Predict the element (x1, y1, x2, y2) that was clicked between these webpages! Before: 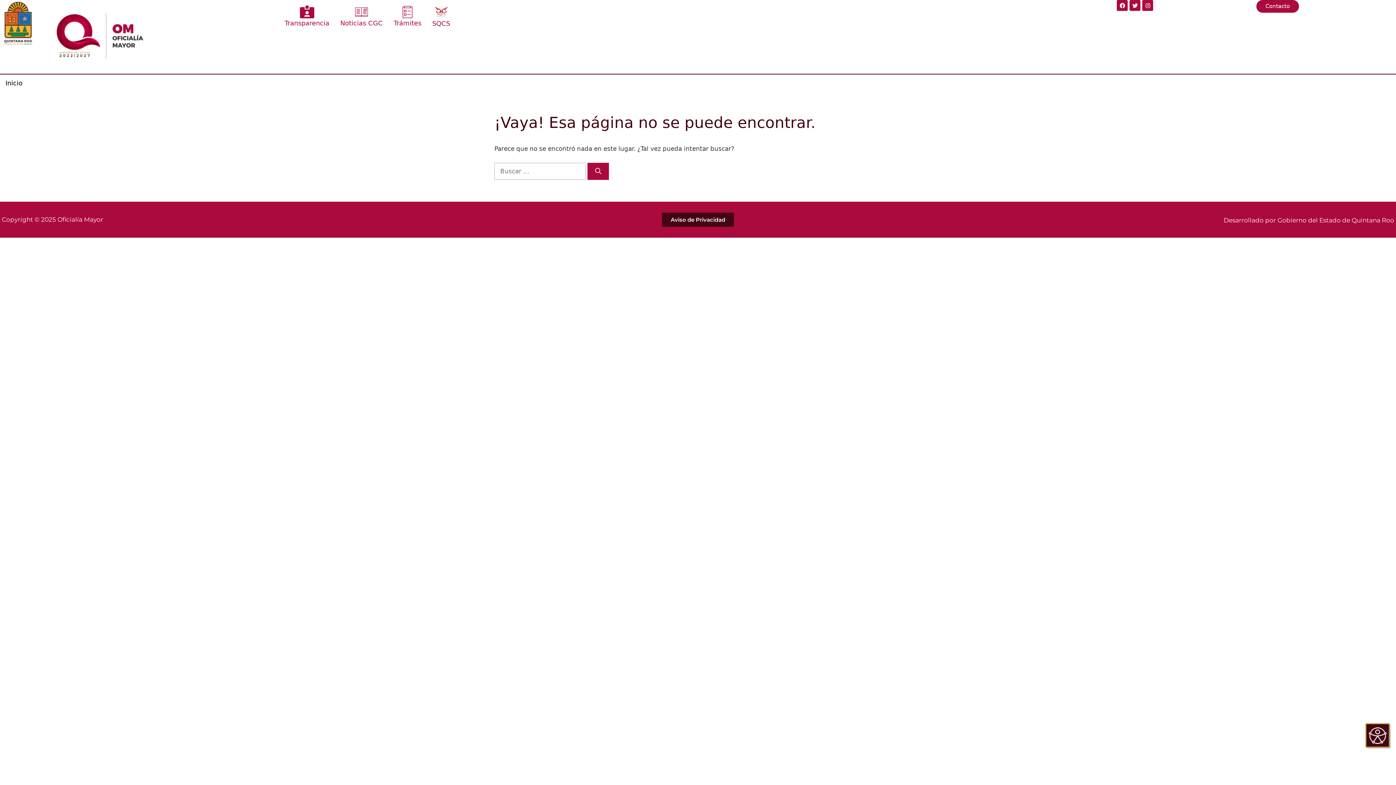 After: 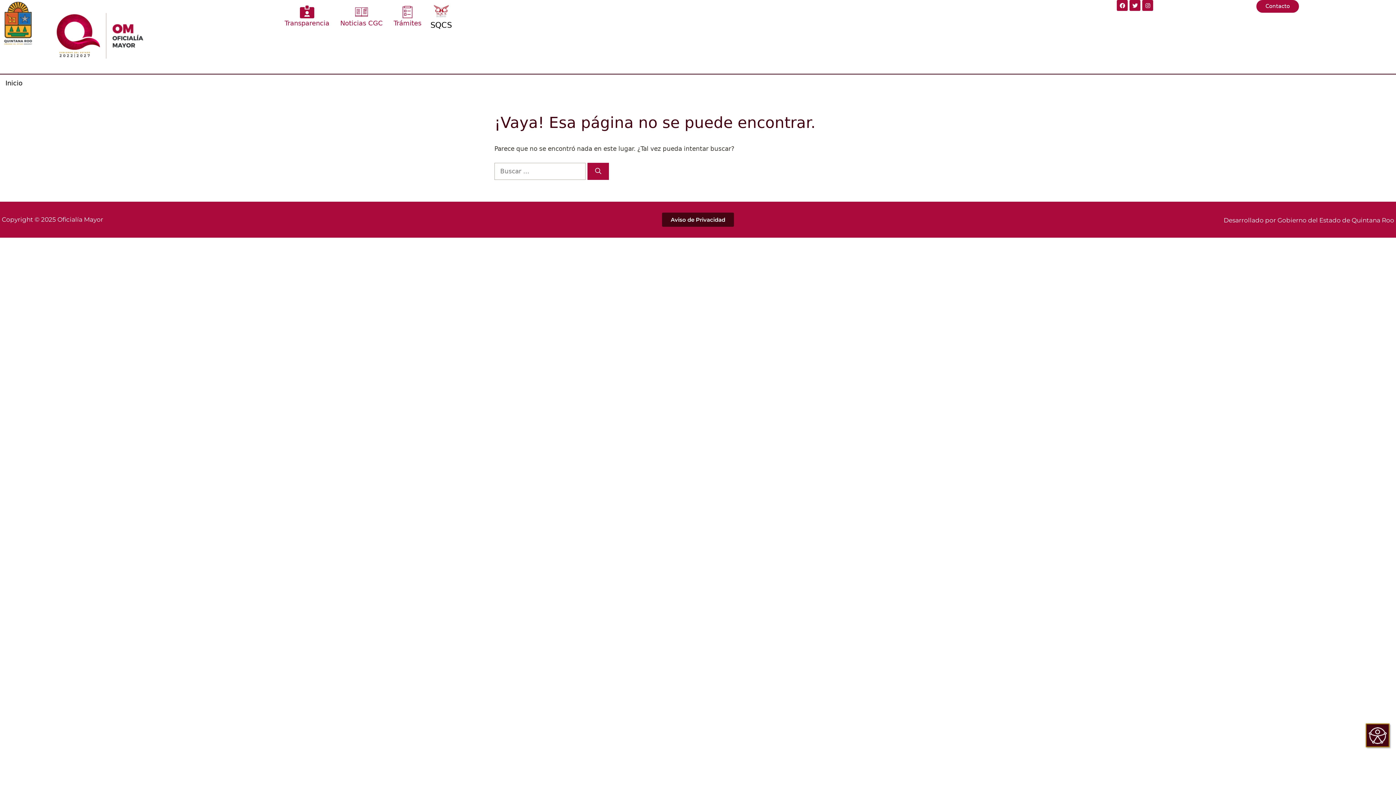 Action: bbox: (426, 0, 455, 32) label: SQCS